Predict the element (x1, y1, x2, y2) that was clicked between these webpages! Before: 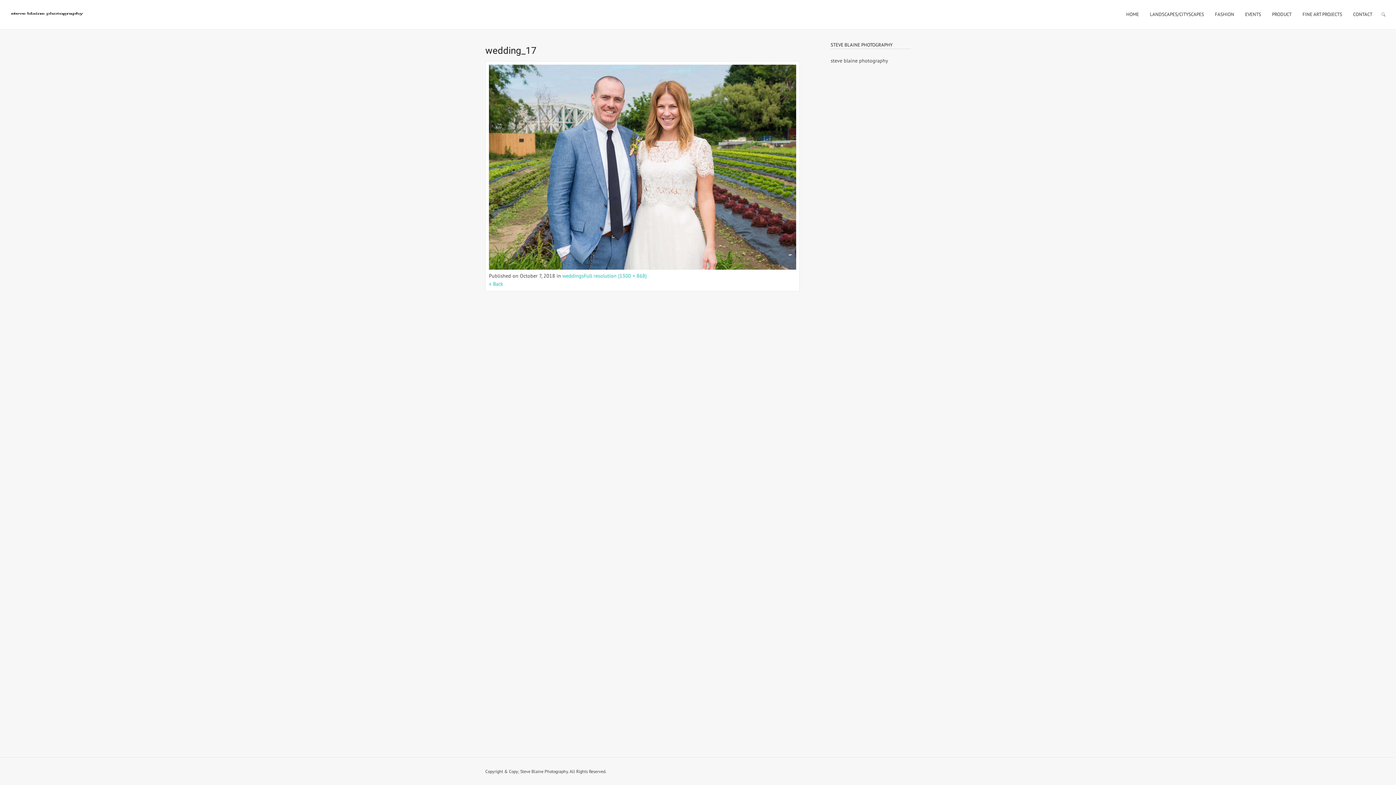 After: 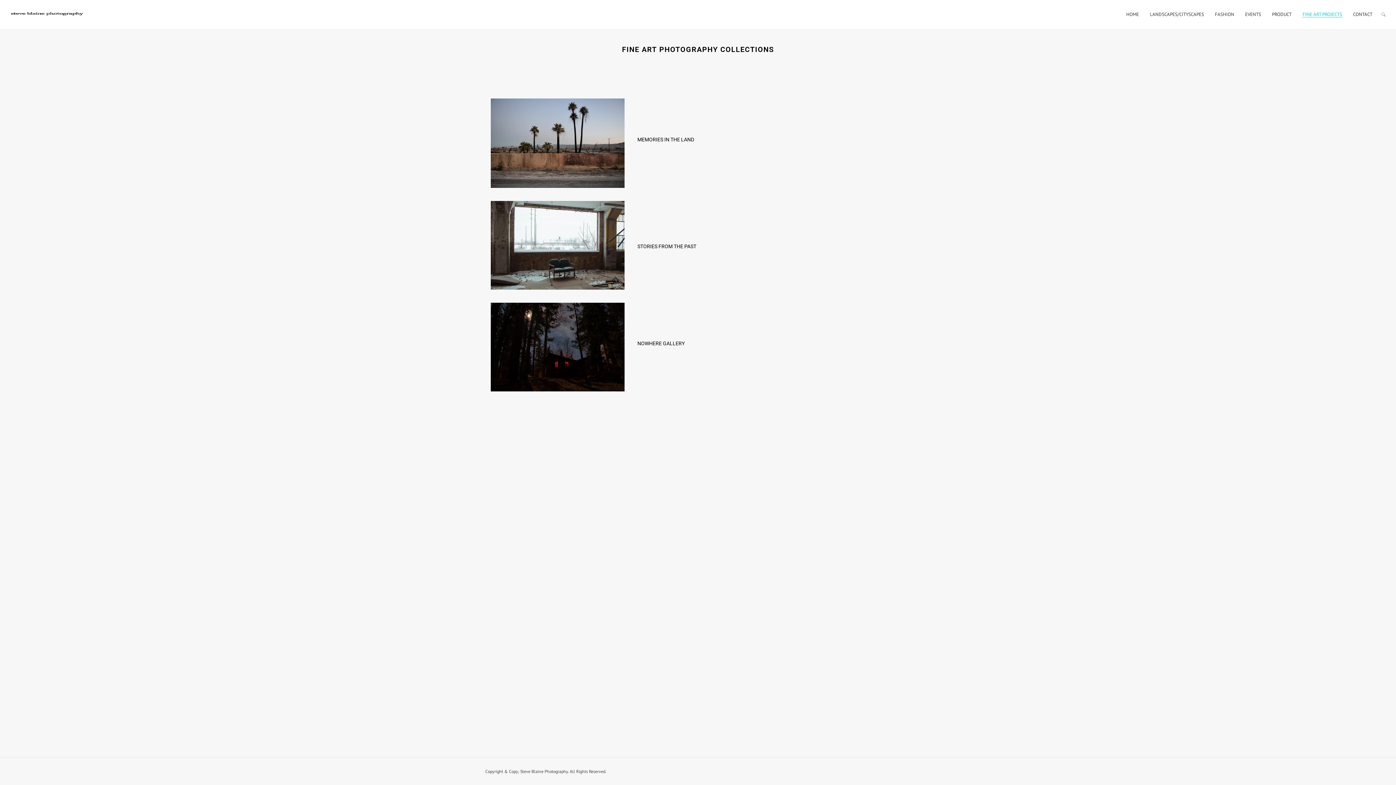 Action: bbox: (1302, 6, 1342, 22) label: FINE ART PROJECTS